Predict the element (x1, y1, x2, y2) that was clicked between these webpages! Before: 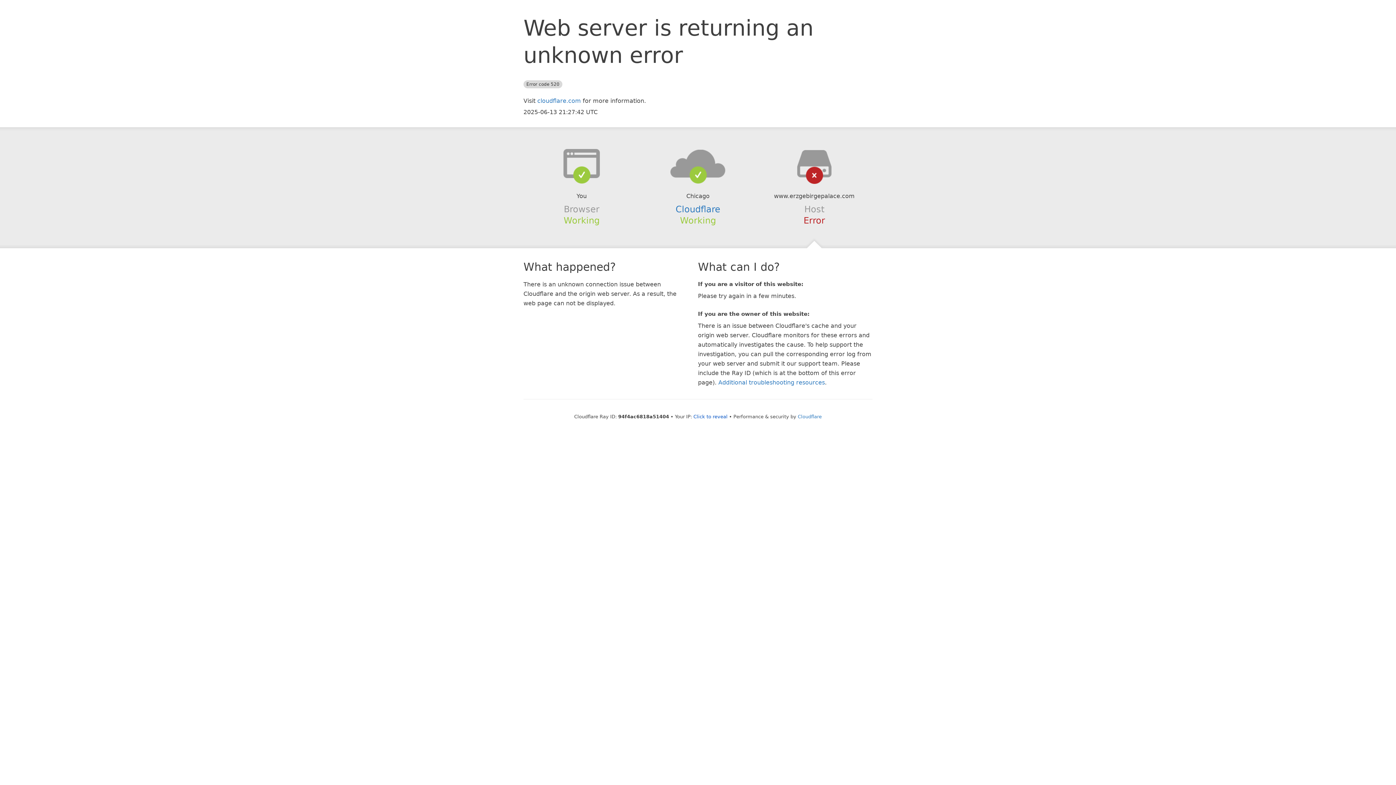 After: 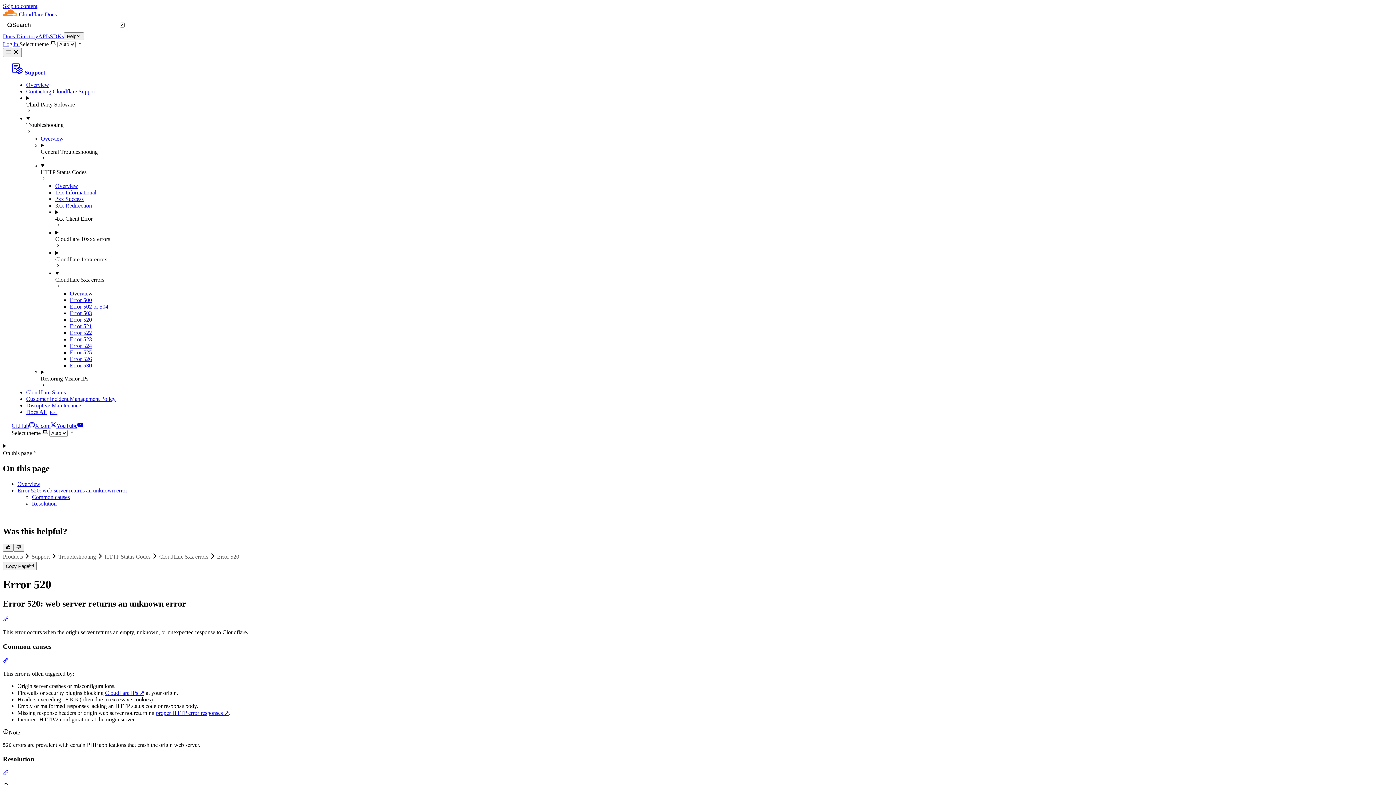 Action: label: Additional troubleshooting resources bbox: (718, 379, 825, 386)